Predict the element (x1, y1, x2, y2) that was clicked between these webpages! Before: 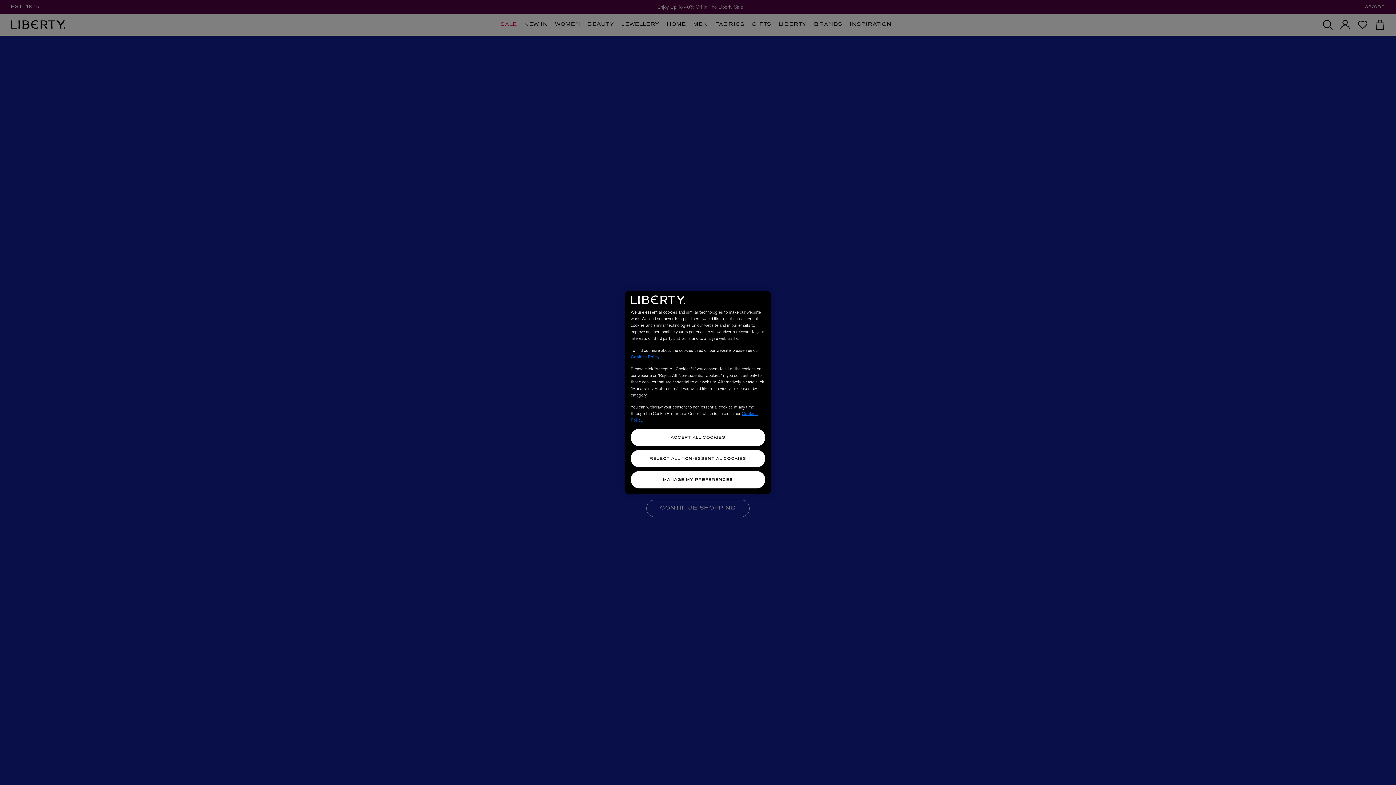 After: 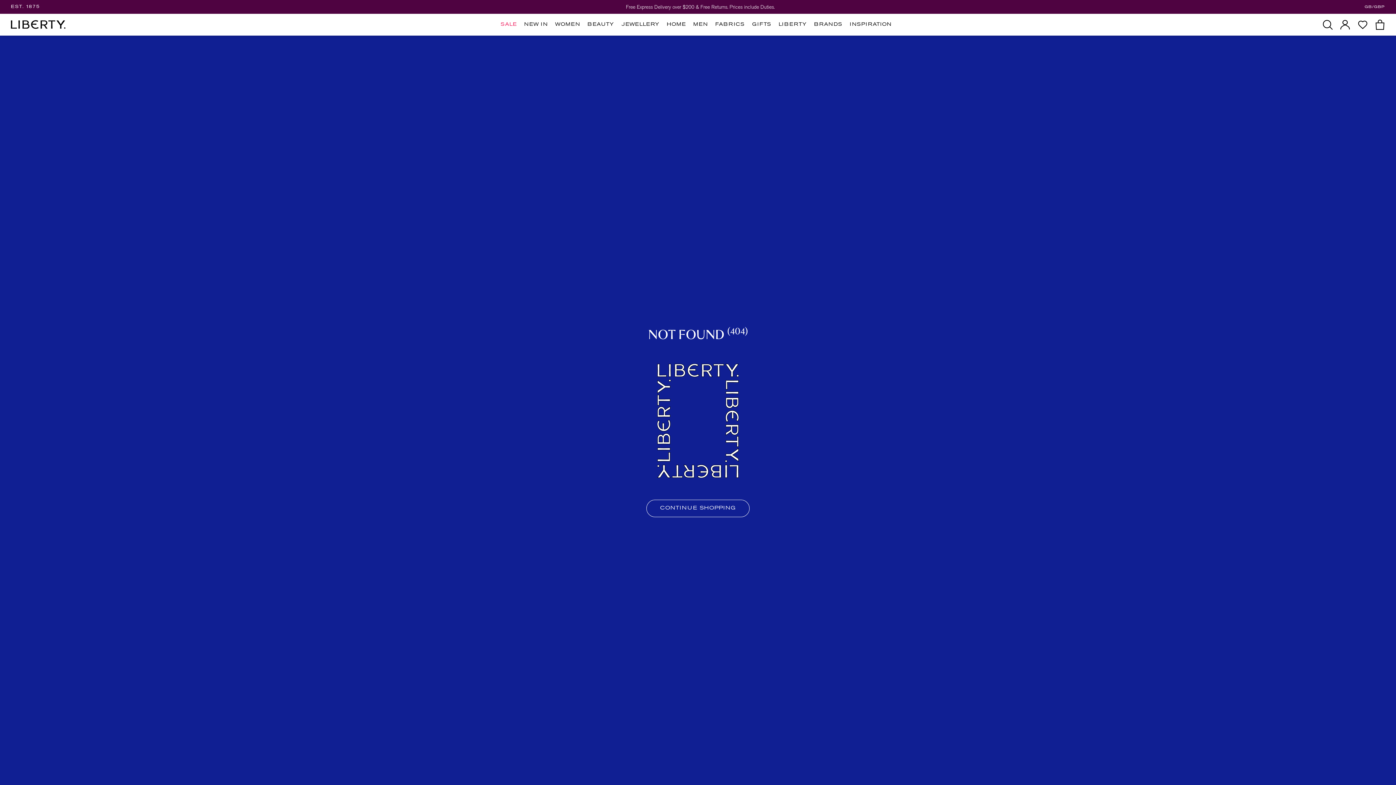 Action: label: REJECT ALL NON-ESSENTIAL COOKIES bbox: (630, 450, 765, 467)